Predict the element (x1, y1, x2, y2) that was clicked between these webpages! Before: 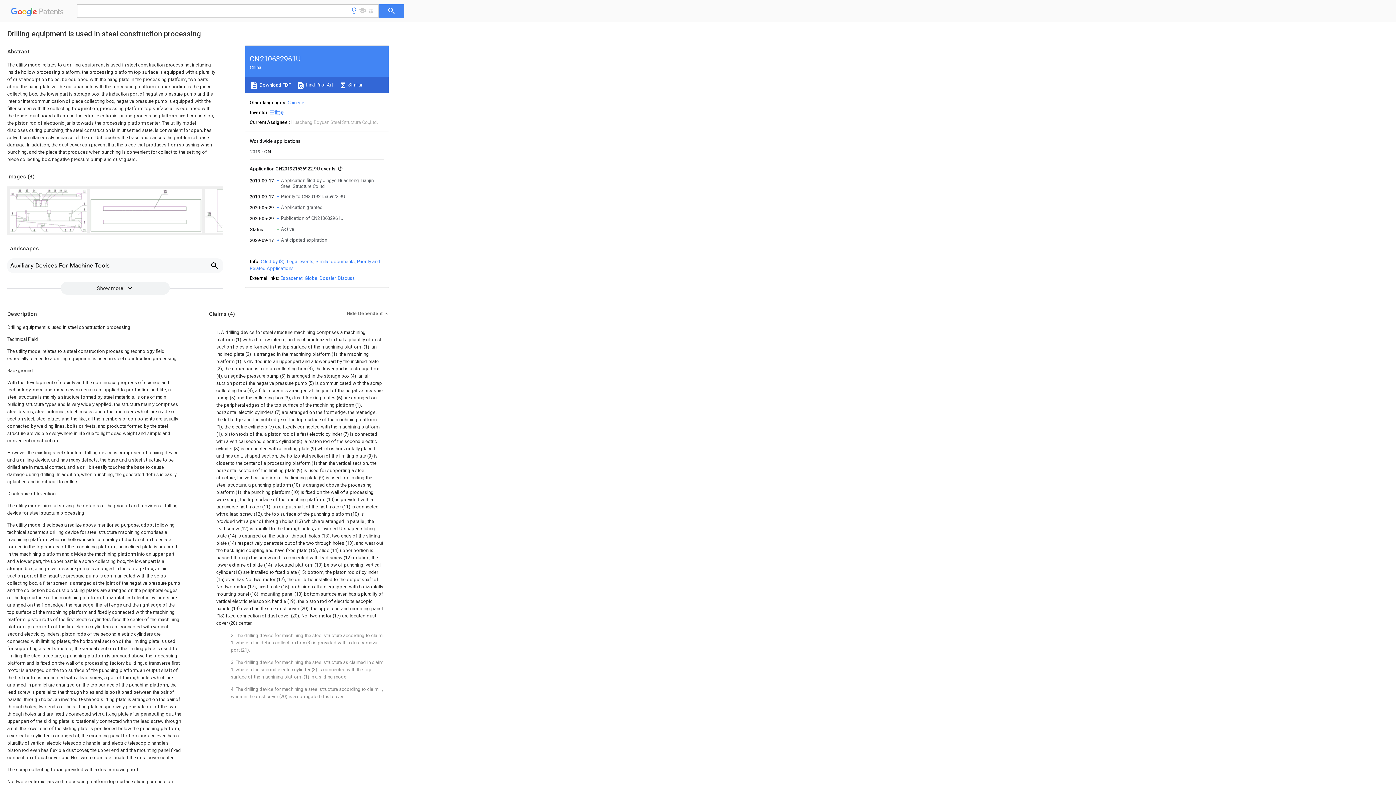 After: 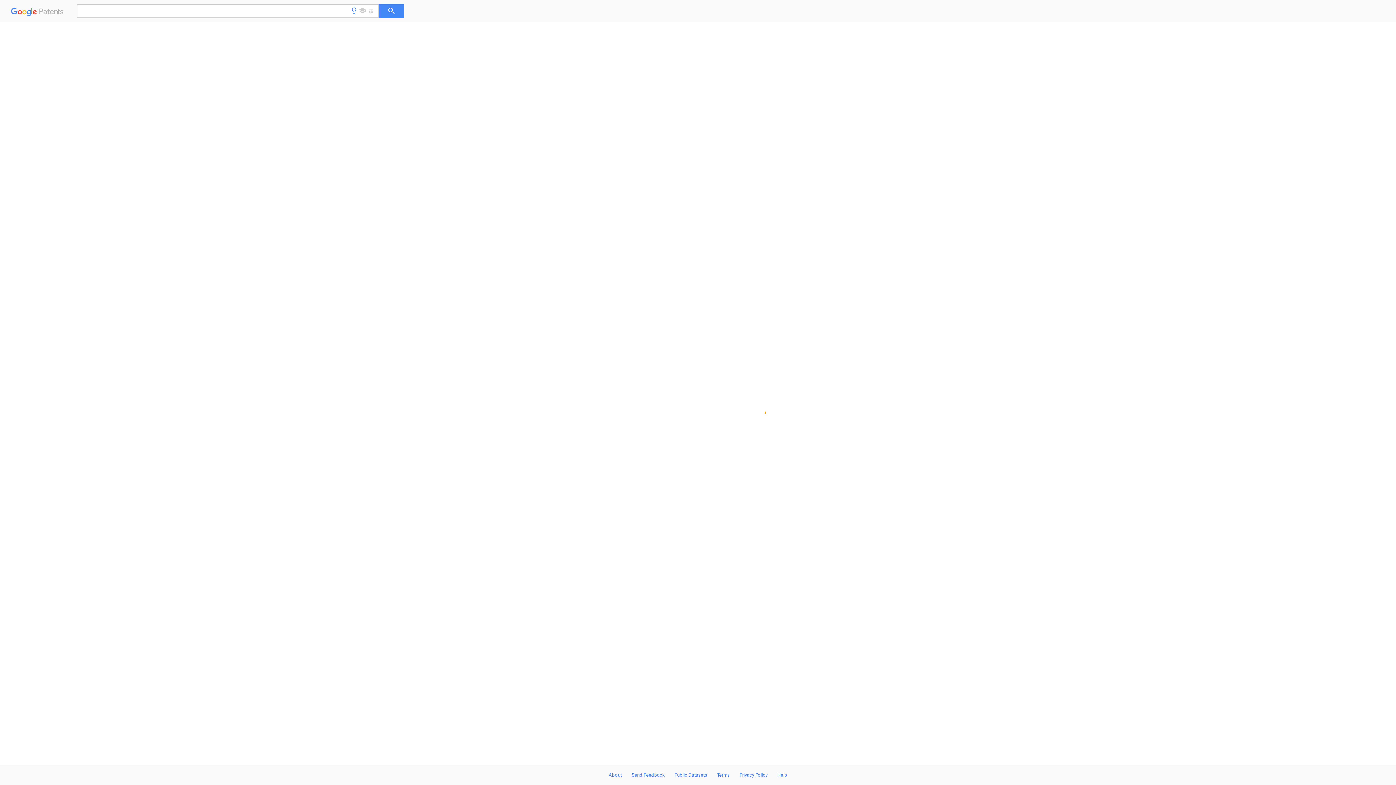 Action: label: Publication of CN210632961U bbox: (281, 215, 343, 221)